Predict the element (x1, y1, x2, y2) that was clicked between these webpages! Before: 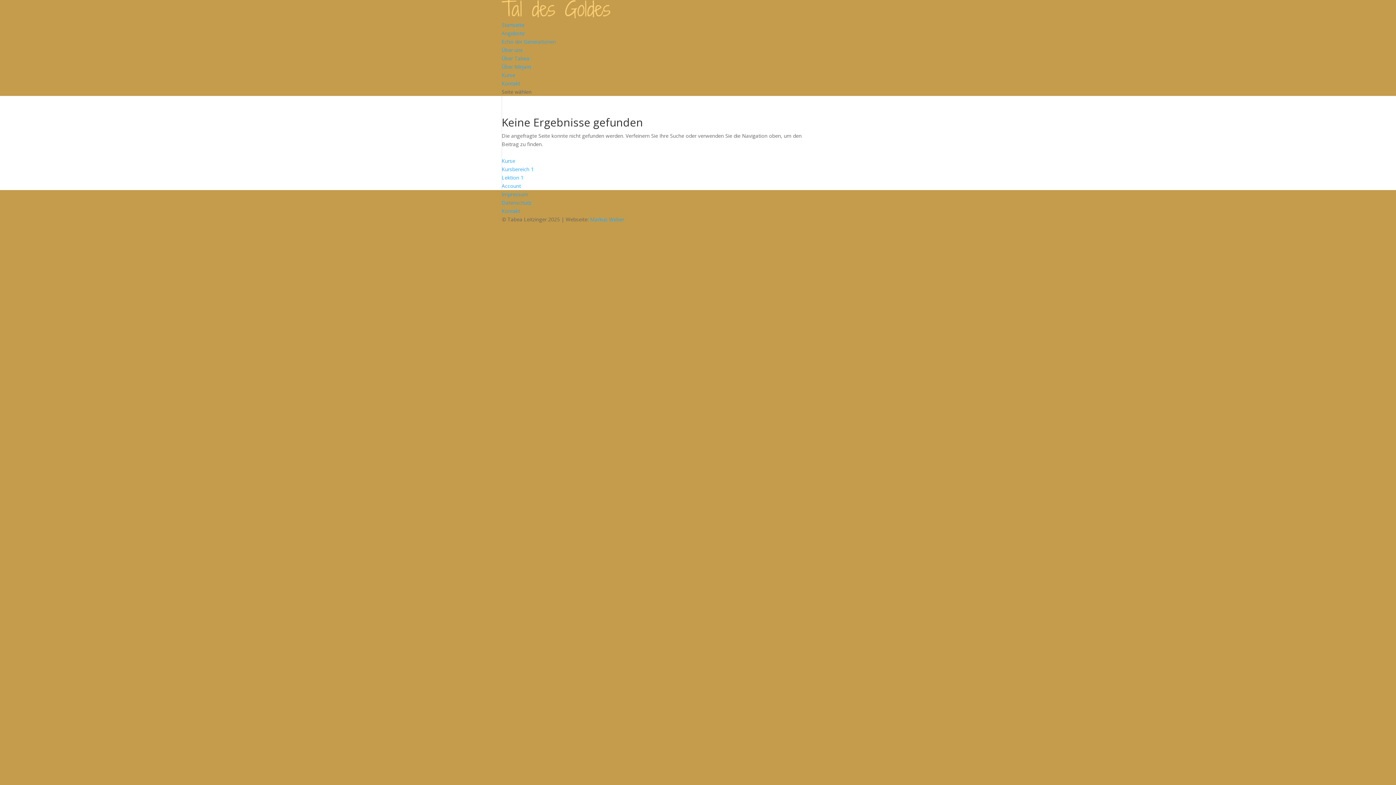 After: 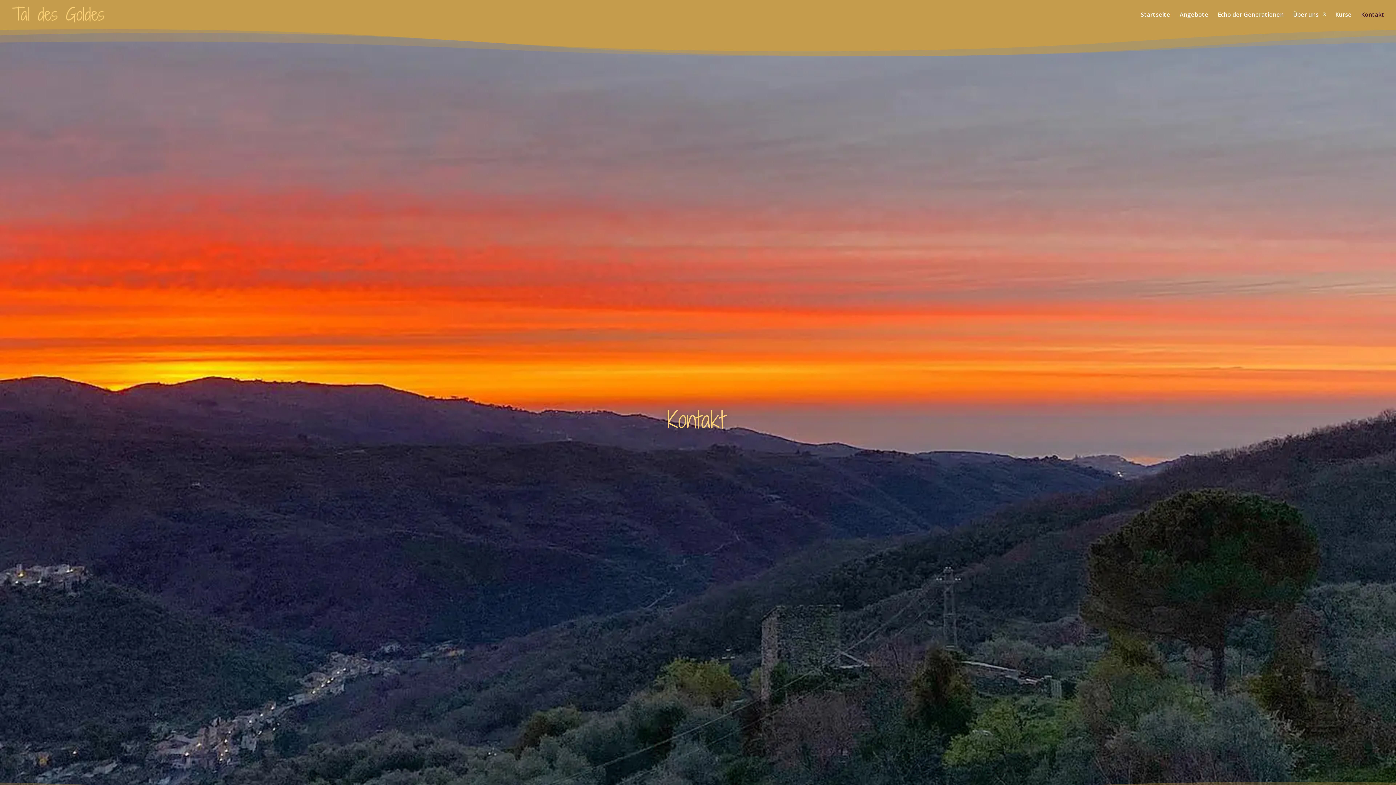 Action: label: Kontakt bbox: (501, 207, 520, 214)